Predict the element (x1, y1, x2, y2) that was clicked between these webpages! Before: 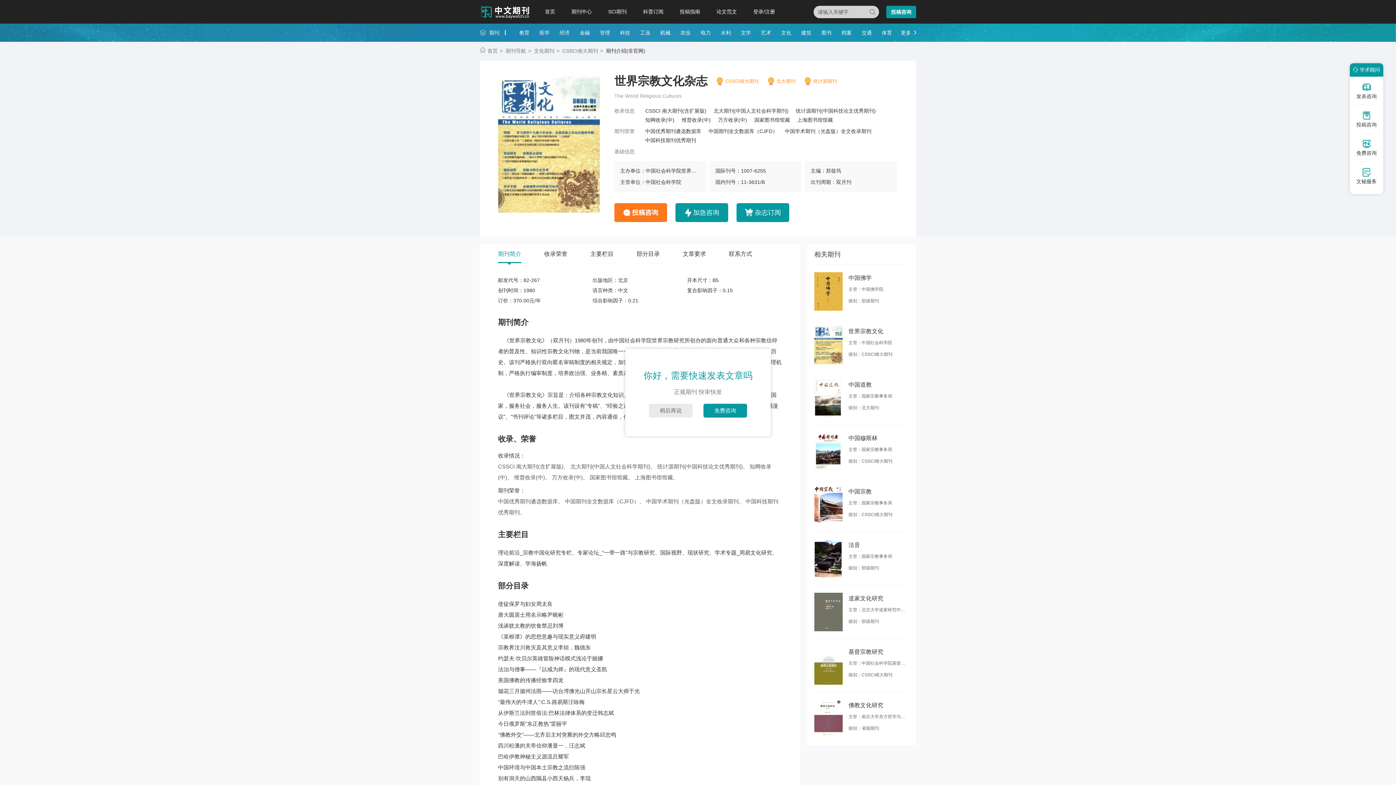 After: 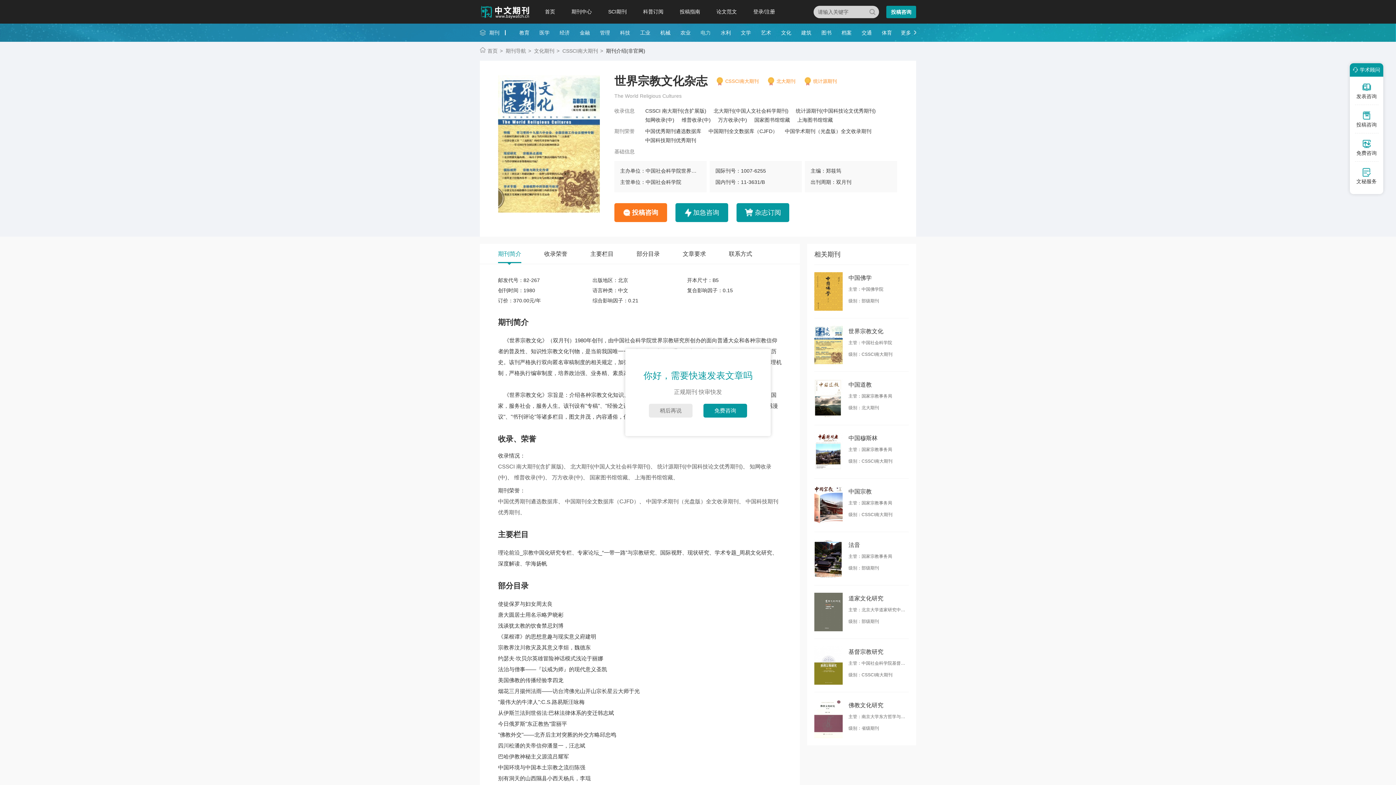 Action: bbox: (700, 29, 710, 35) label: 电力